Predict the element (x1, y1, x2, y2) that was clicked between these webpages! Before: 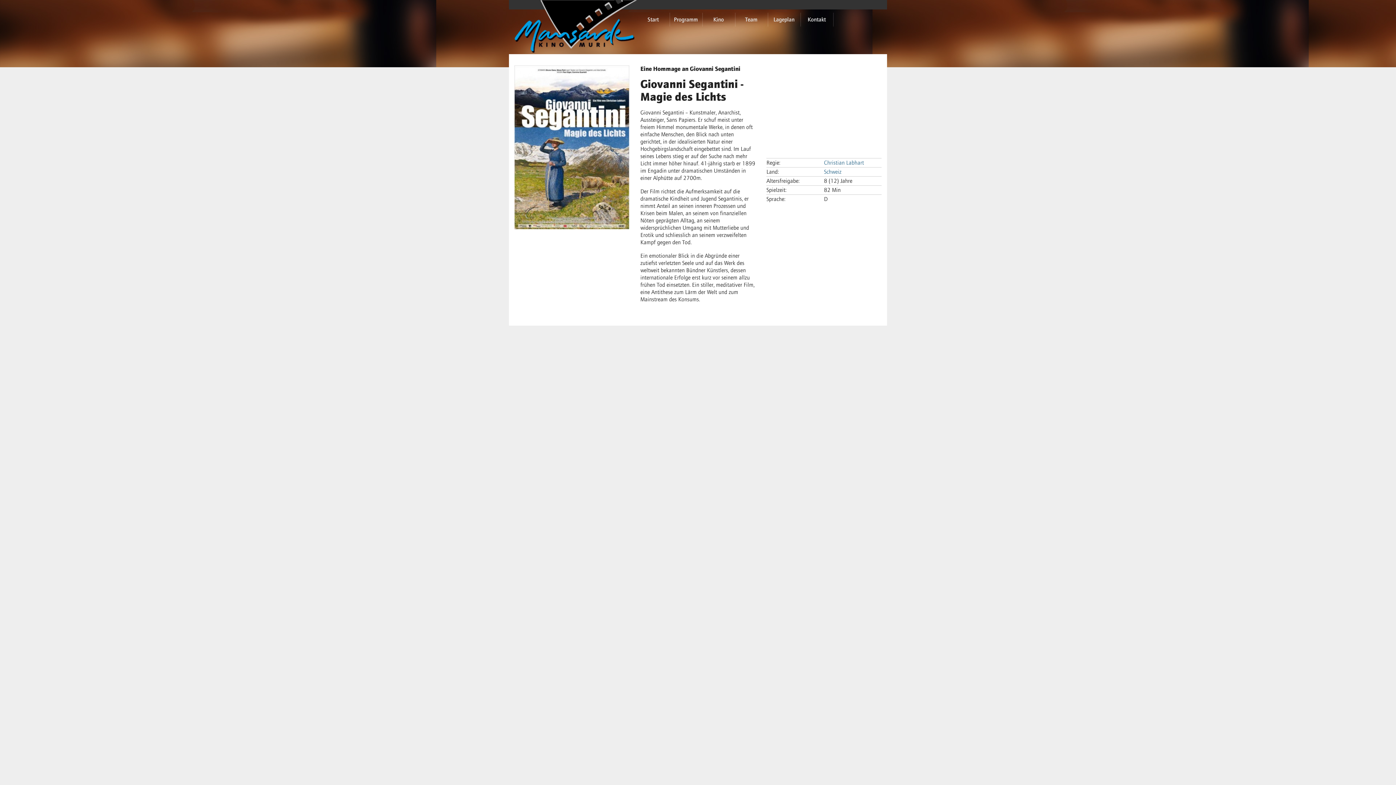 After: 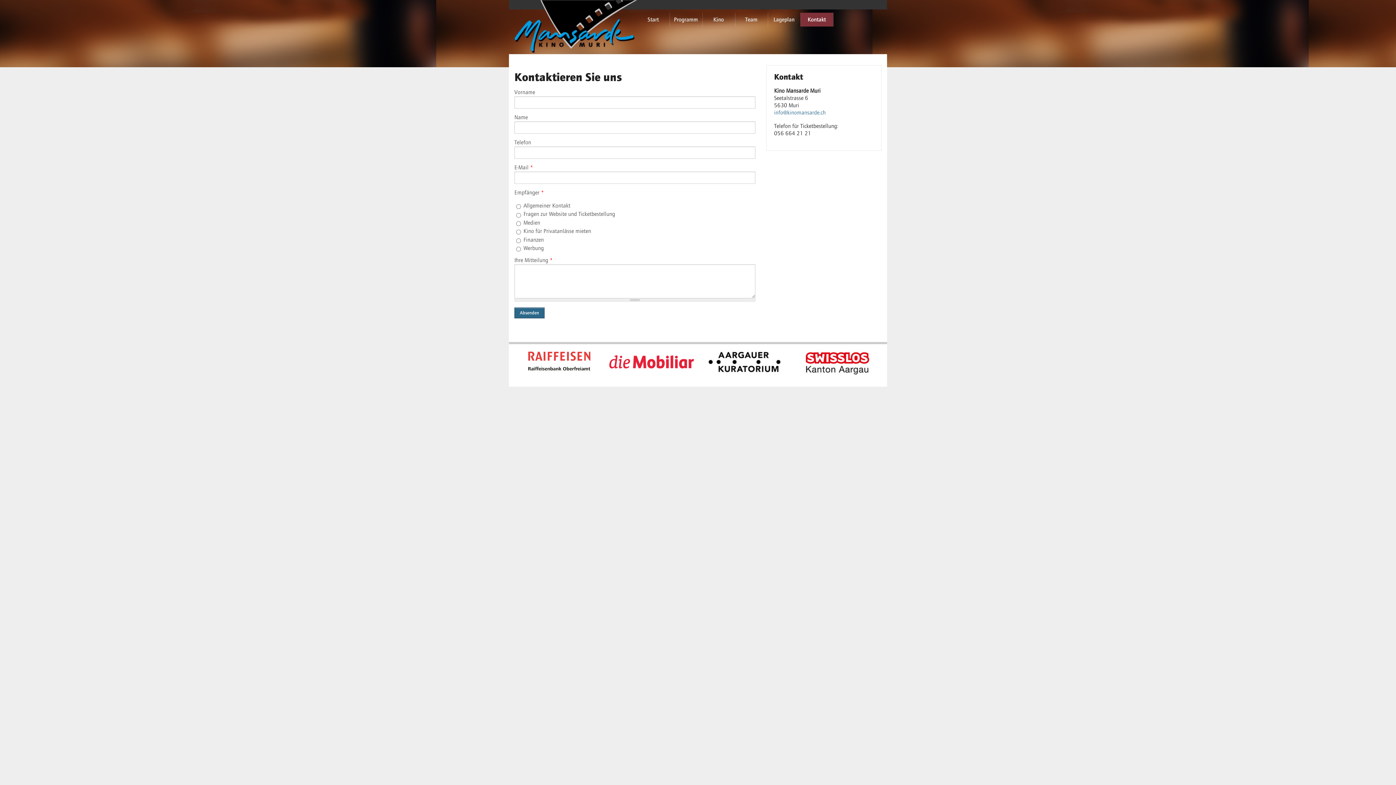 Action: label: Kontakt bbox: (800, 12, 833, 26)